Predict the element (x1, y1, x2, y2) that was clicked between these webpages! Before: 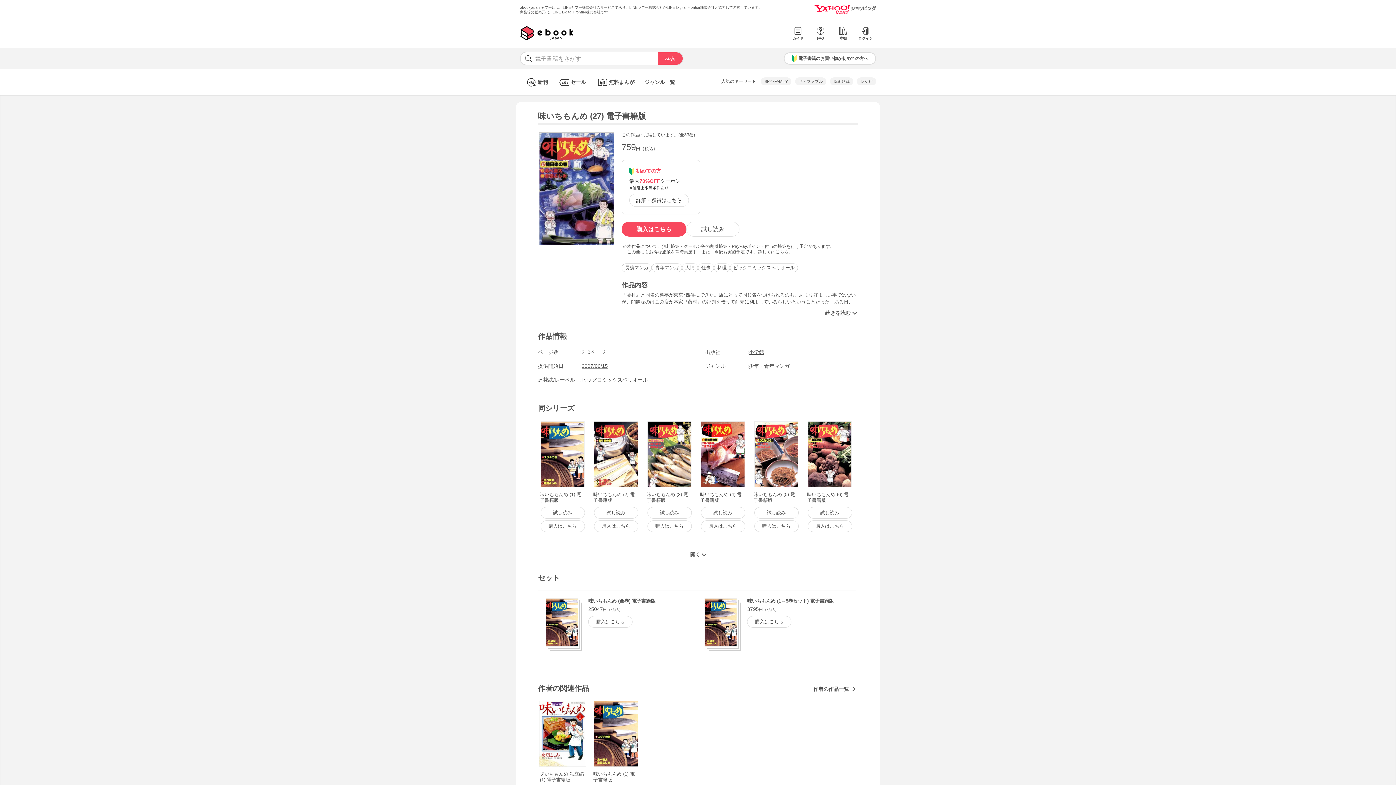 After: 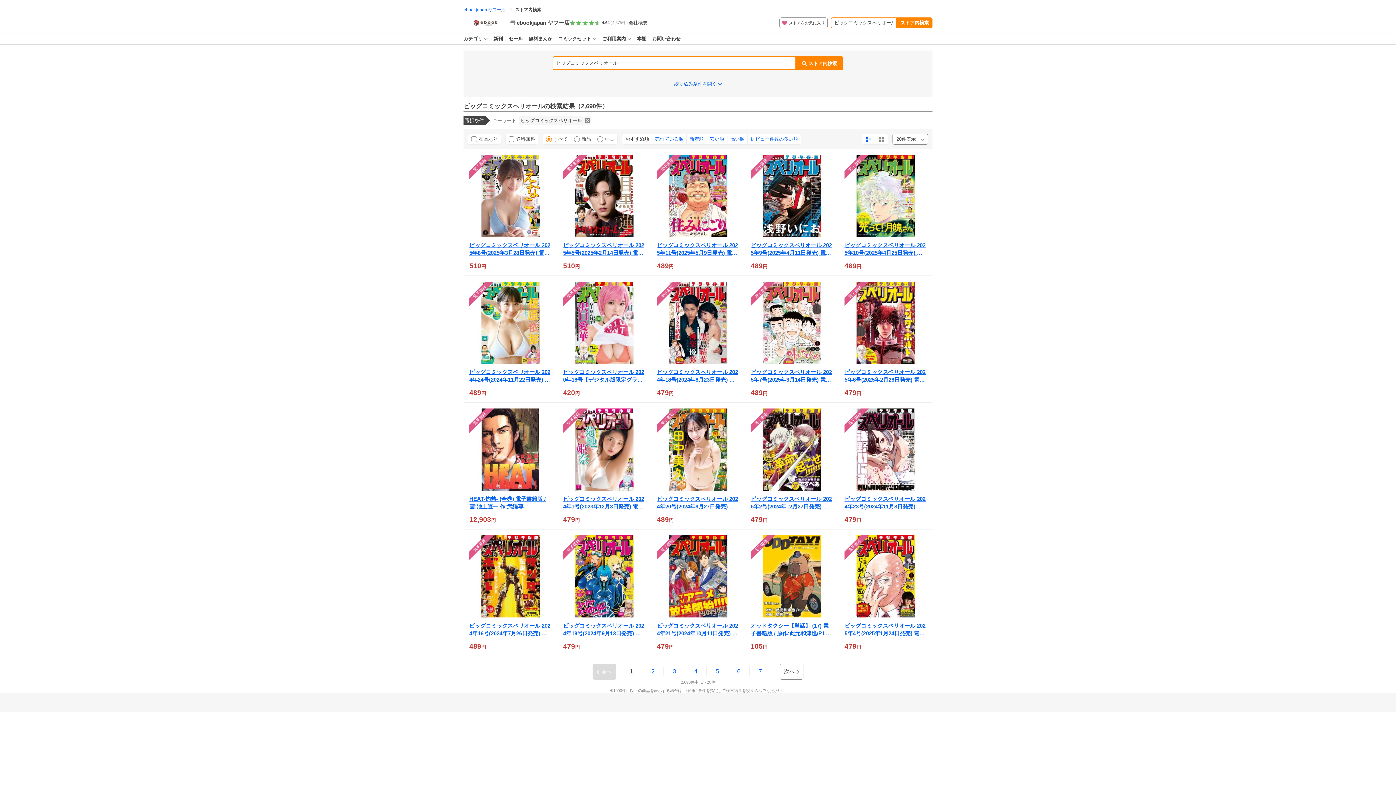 Action: bbox: (581, 377, 648, 382) label: ビッグコミックスペリオール